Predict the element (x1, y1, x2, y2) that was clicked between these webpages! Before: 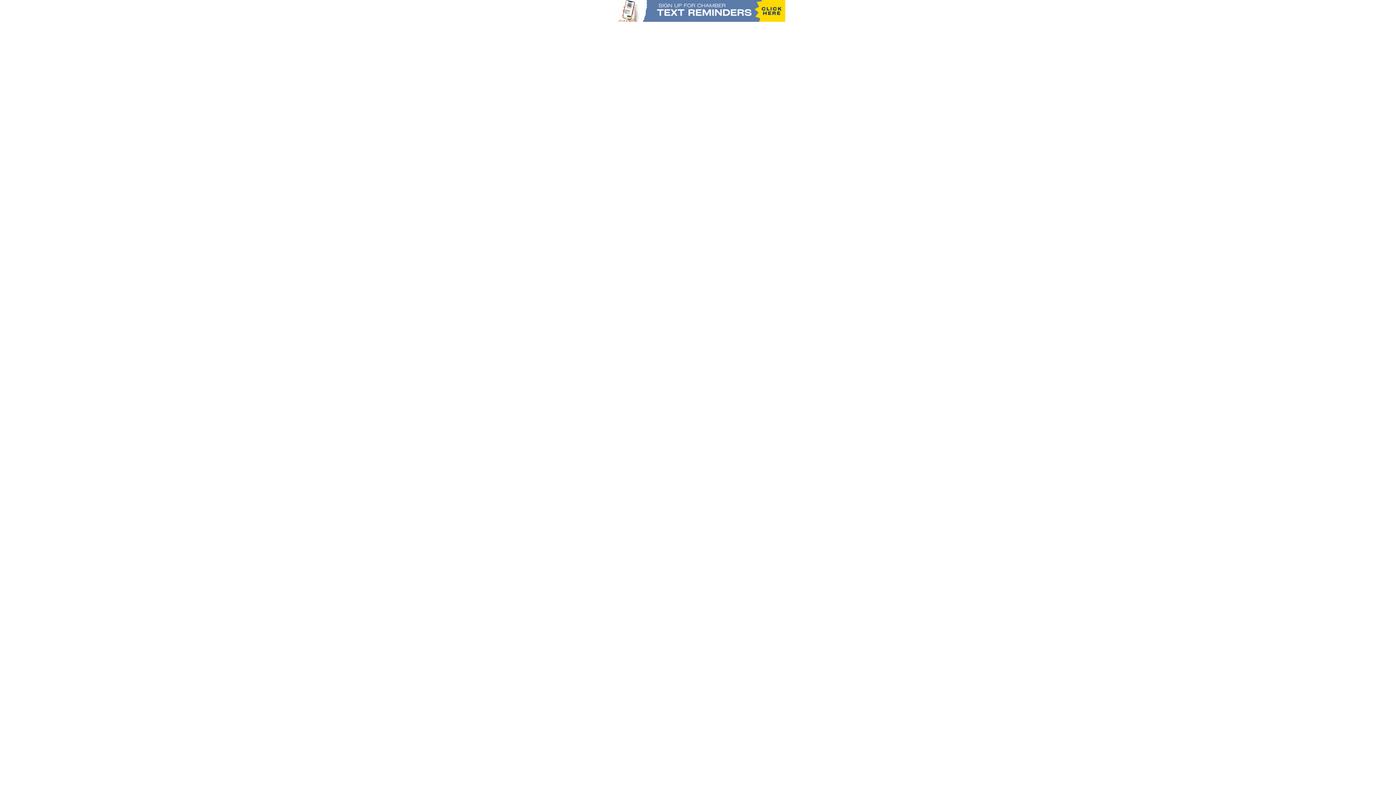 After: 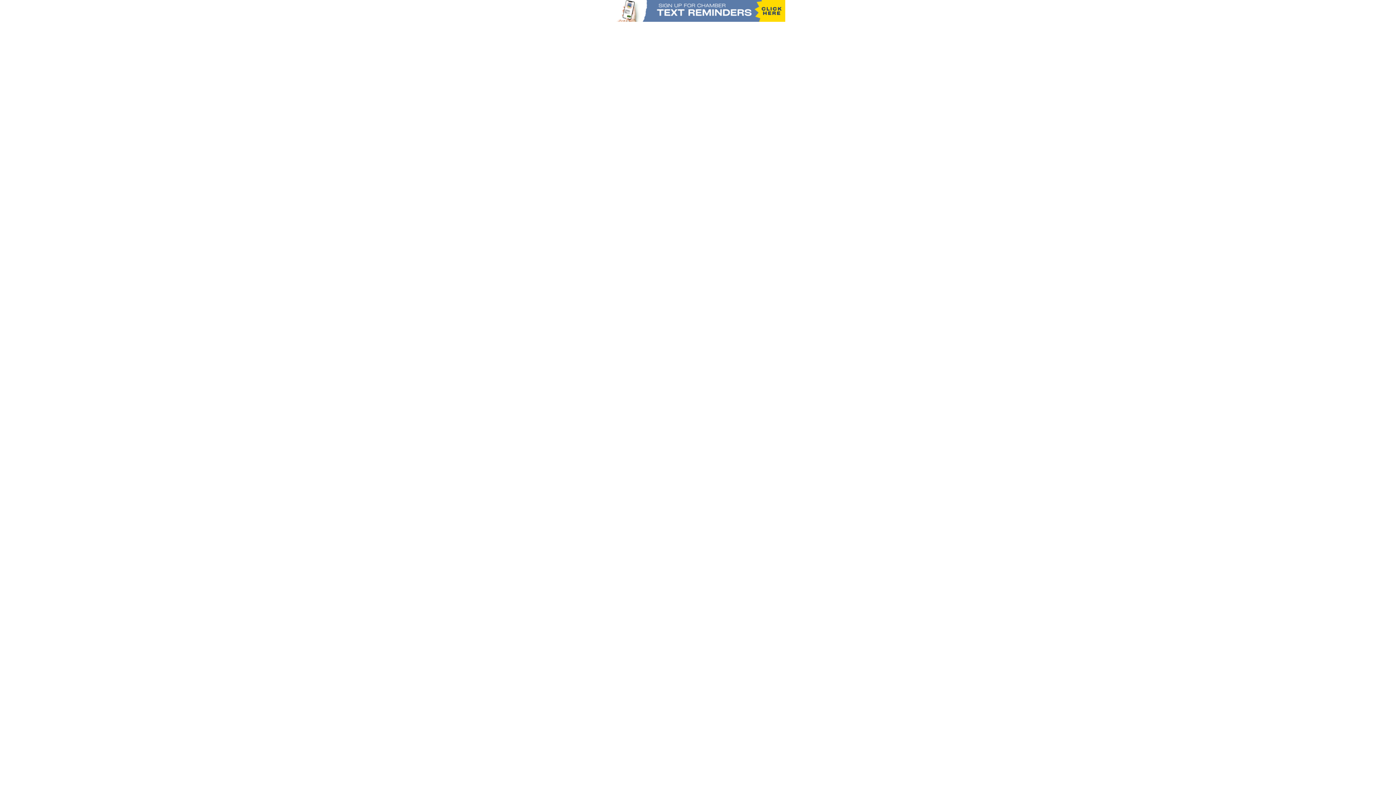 Action: bbox: (610, 16, 785, 22)